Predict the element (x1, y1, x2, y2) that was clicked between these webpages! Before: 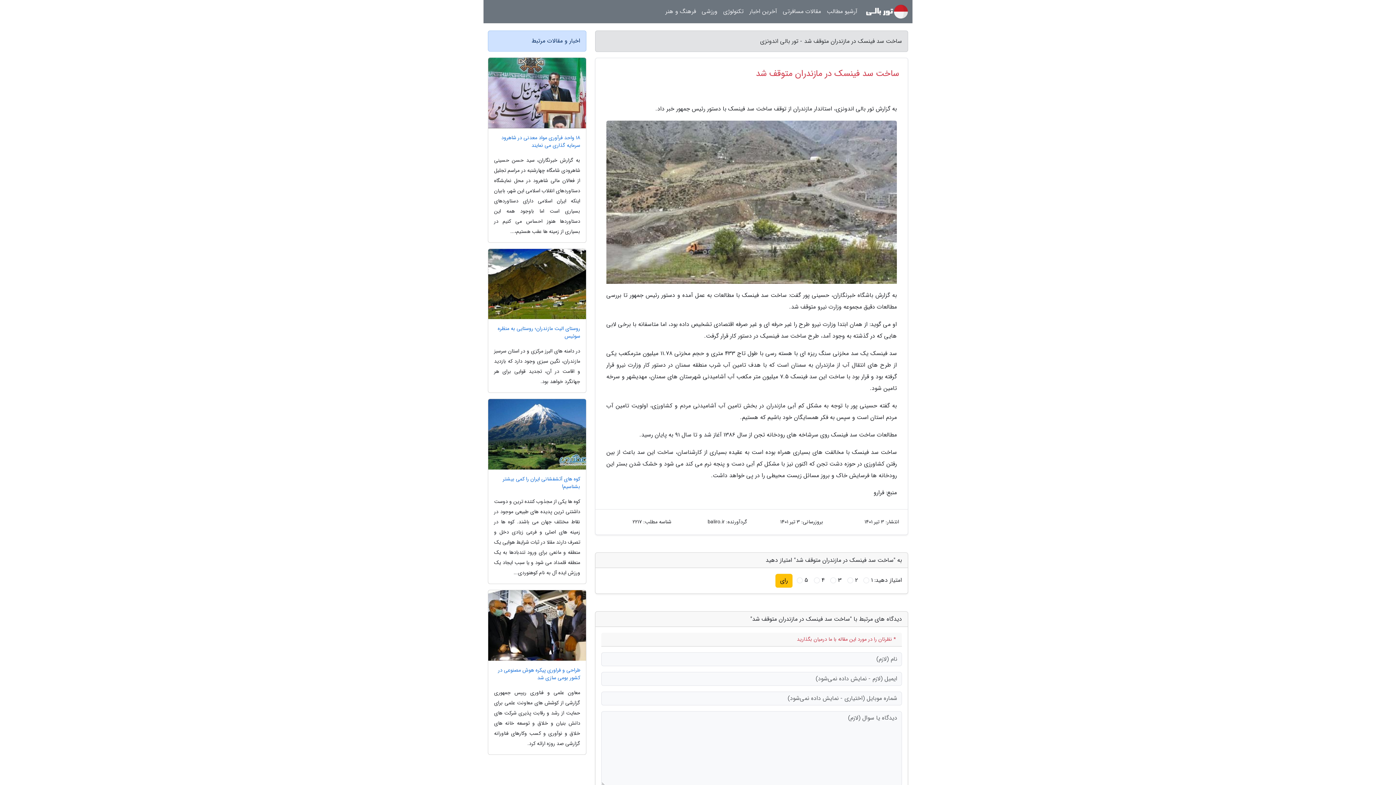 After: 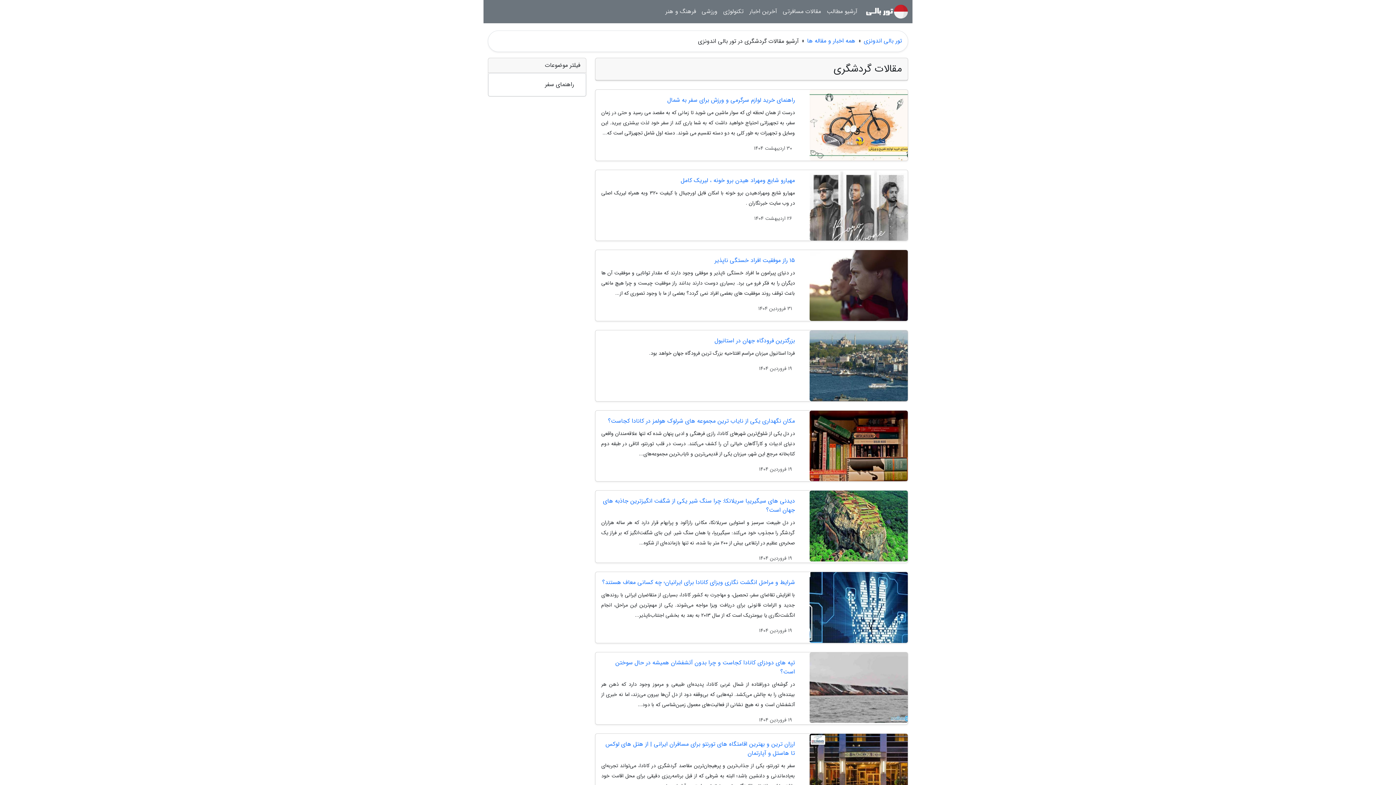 Action: bbox: (780, 3, 824, 20) label: مقالات مسافرتی